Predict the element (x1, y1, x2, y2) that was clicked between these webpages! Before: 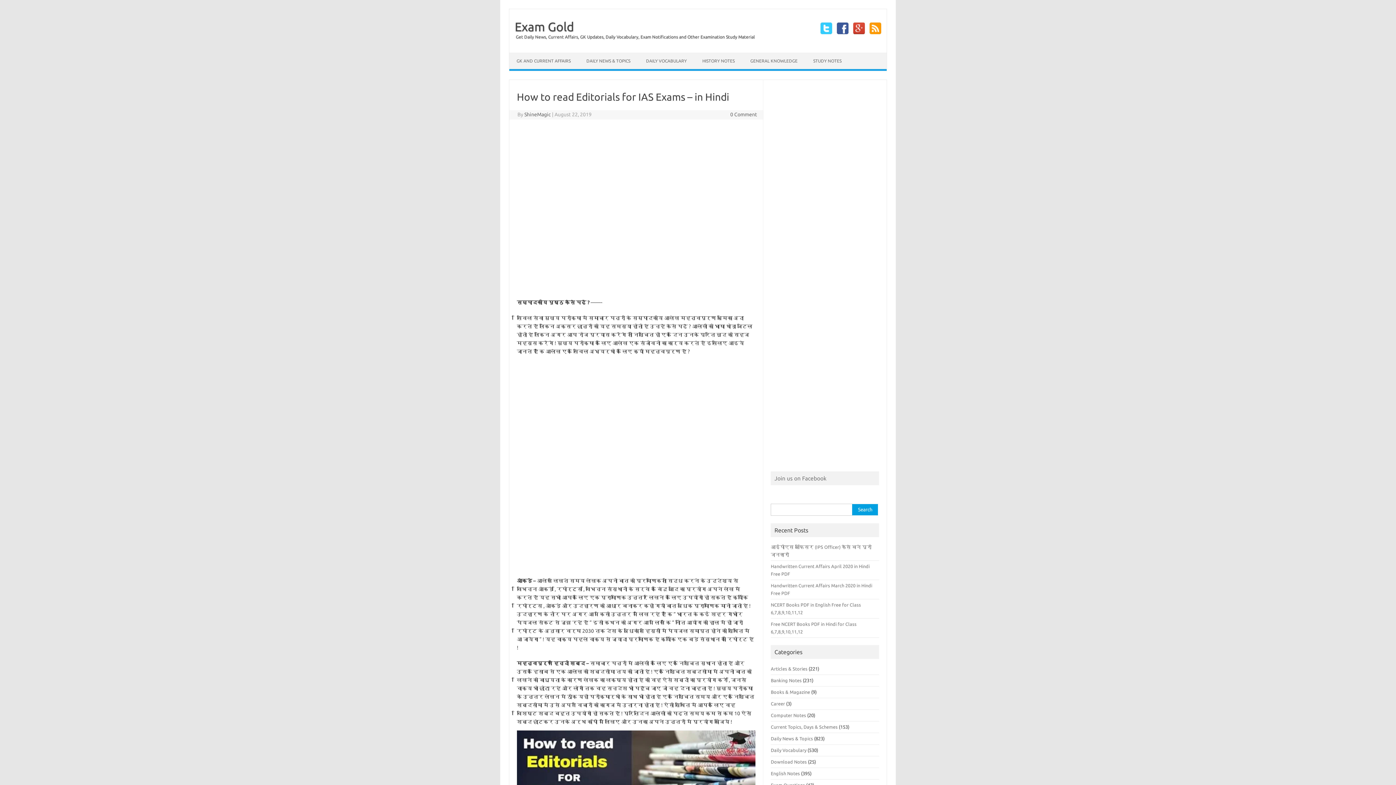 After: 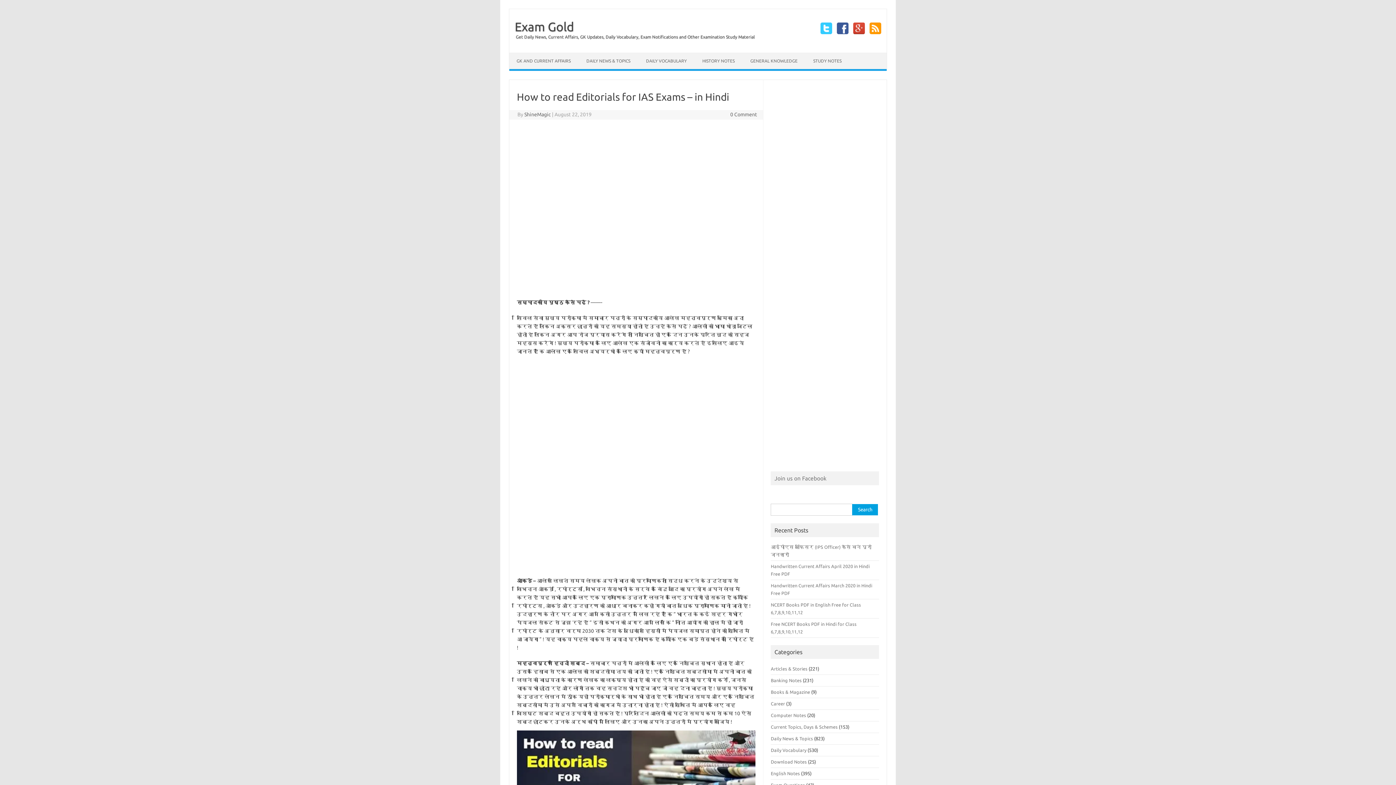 Action: bbox: (851, 29, 866, 35)